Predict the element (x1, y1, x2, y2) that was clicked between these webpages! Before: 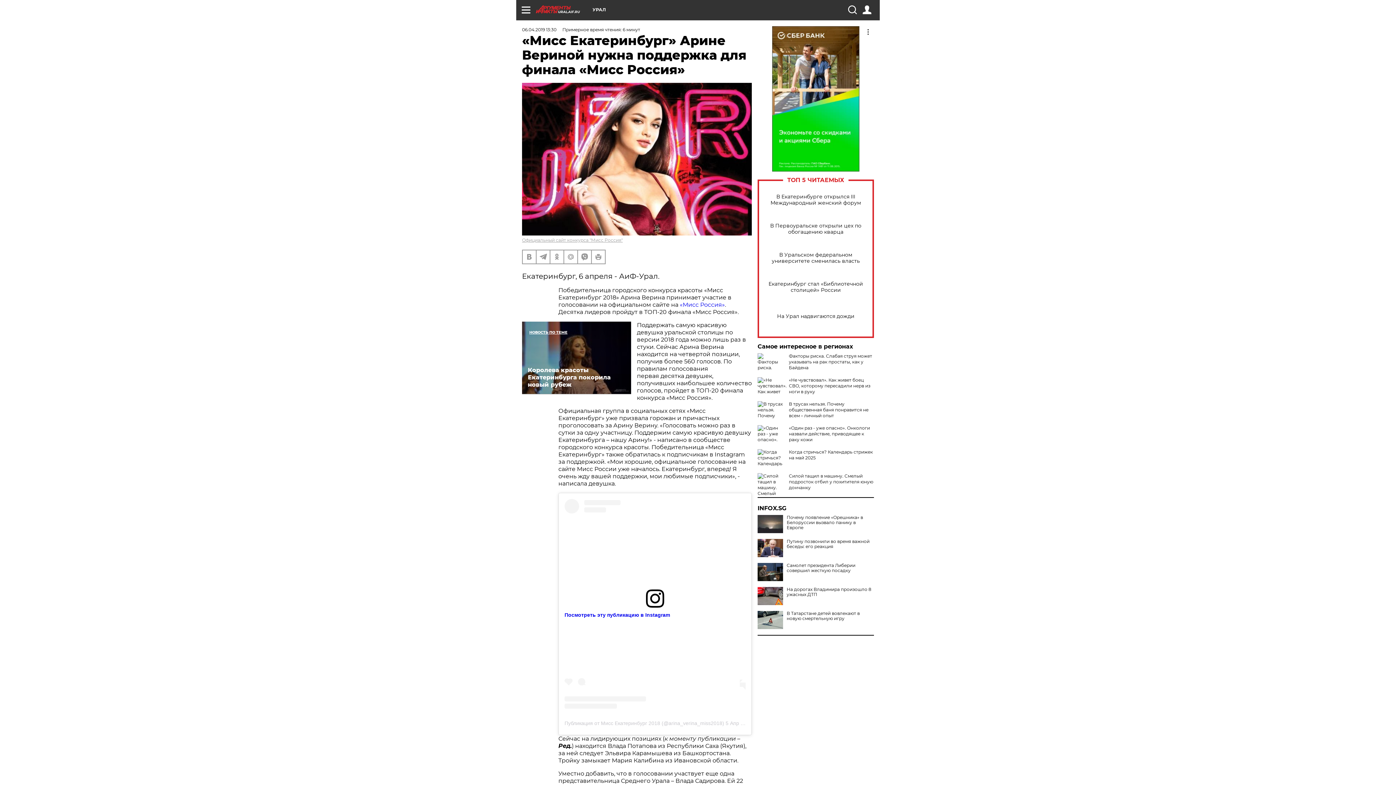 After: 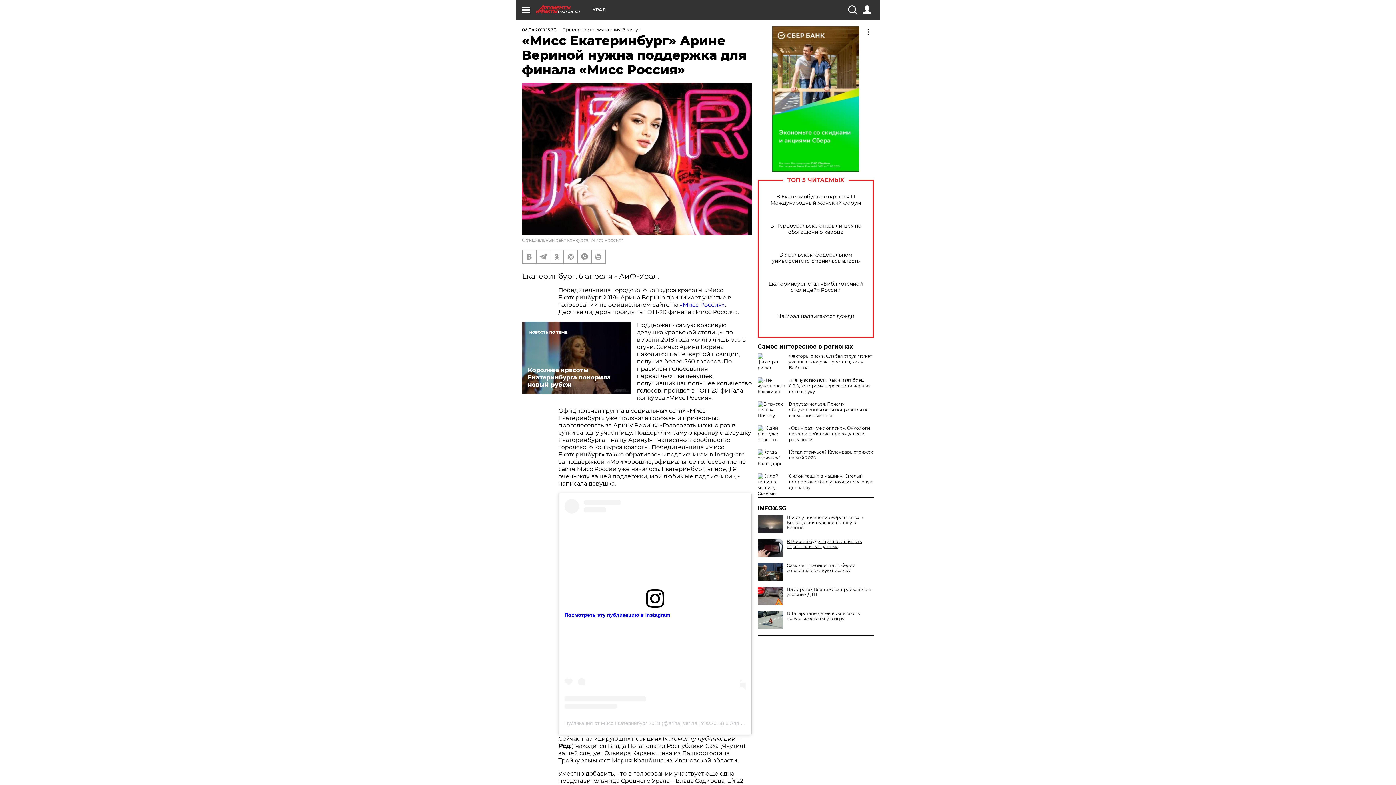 Action: bbox: (757, 539, 874, 549) label: Путину позвонили во время важной беседы: его реакция